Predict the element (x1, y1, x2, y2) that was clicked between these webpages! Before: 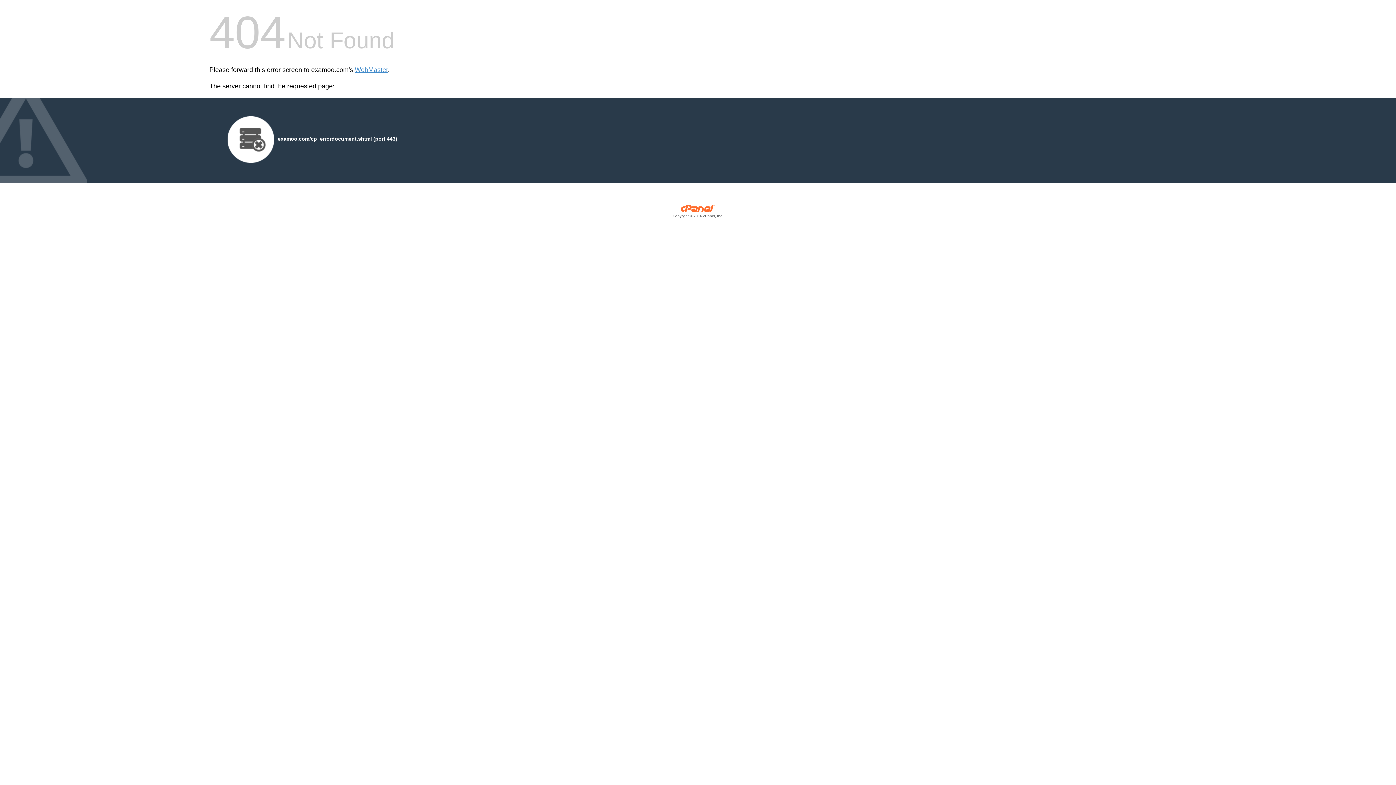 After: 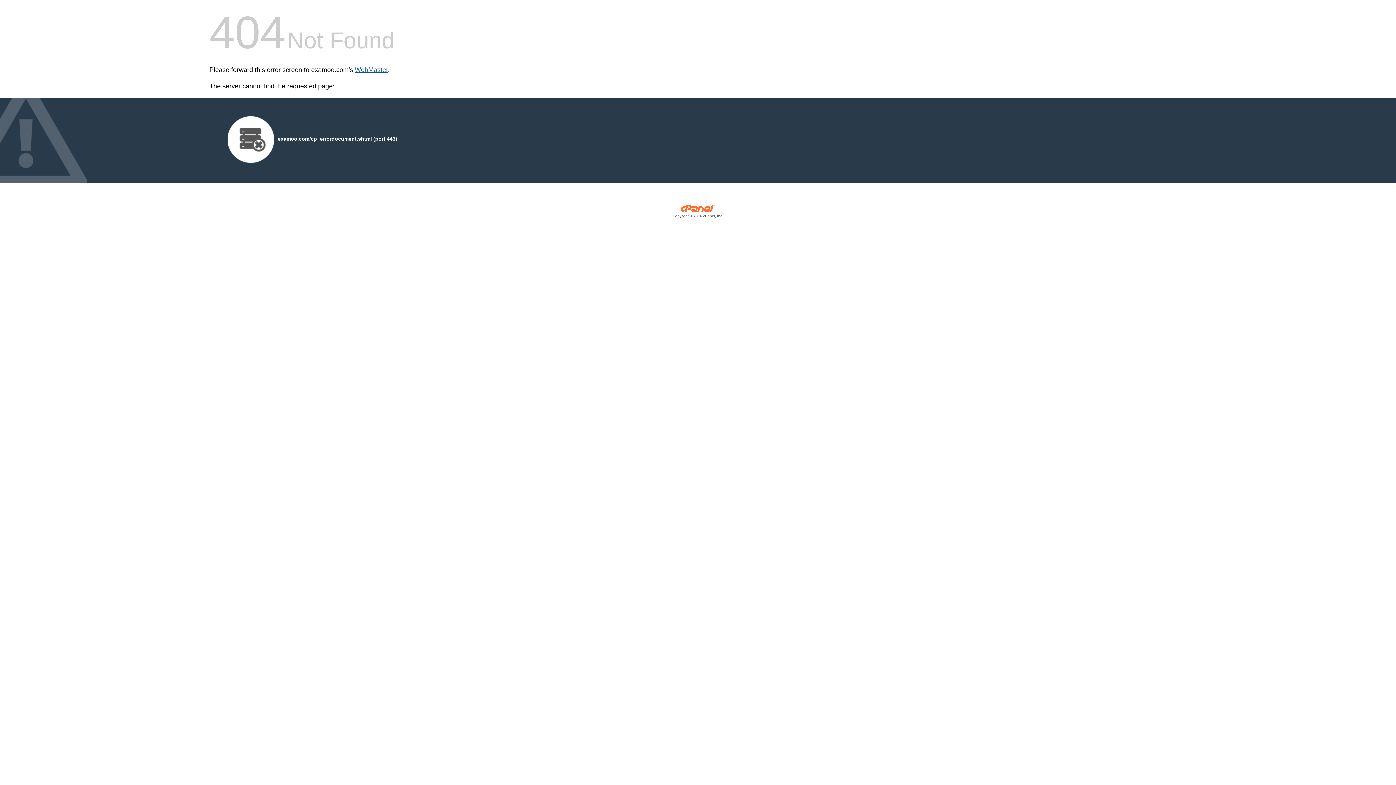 Action: bbox: (354, 66, 388, 73) label: WebMaster